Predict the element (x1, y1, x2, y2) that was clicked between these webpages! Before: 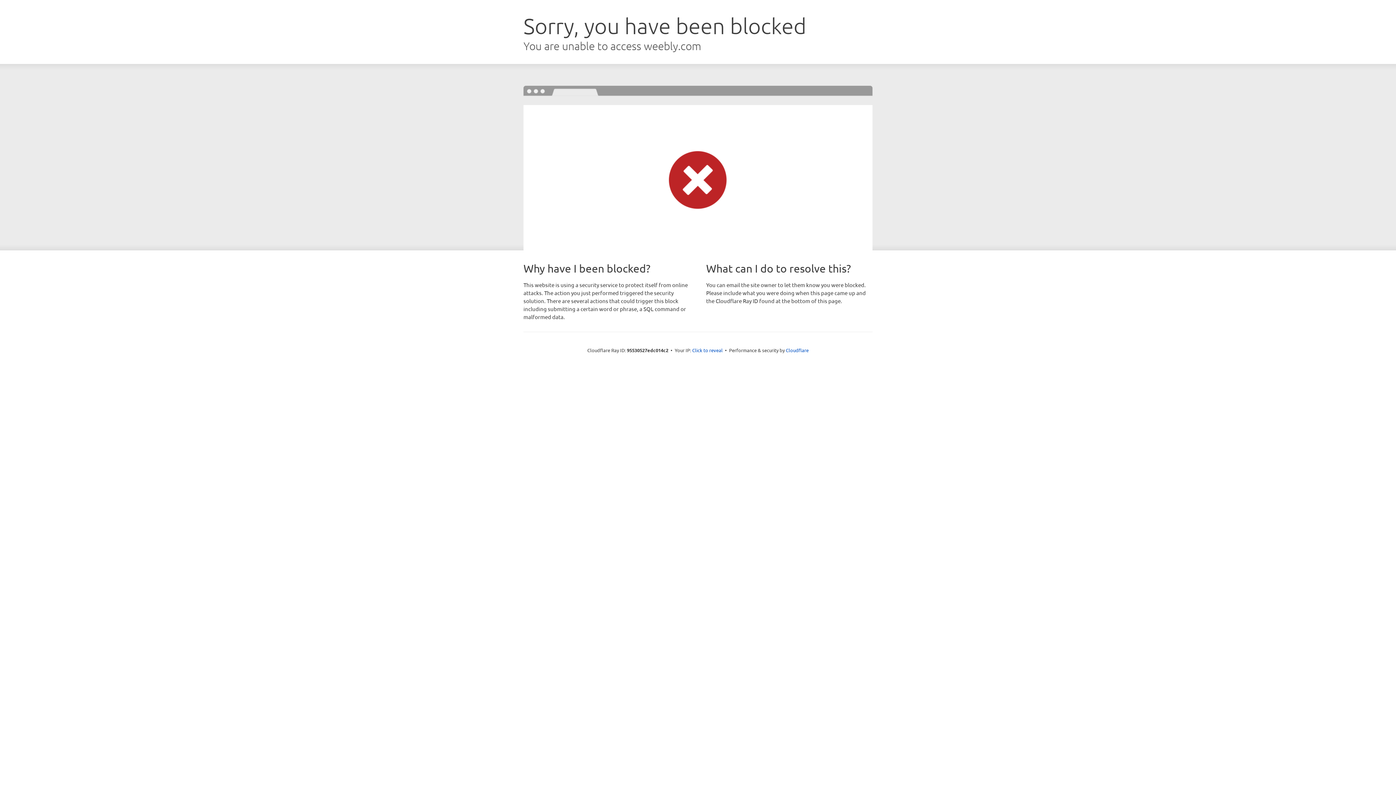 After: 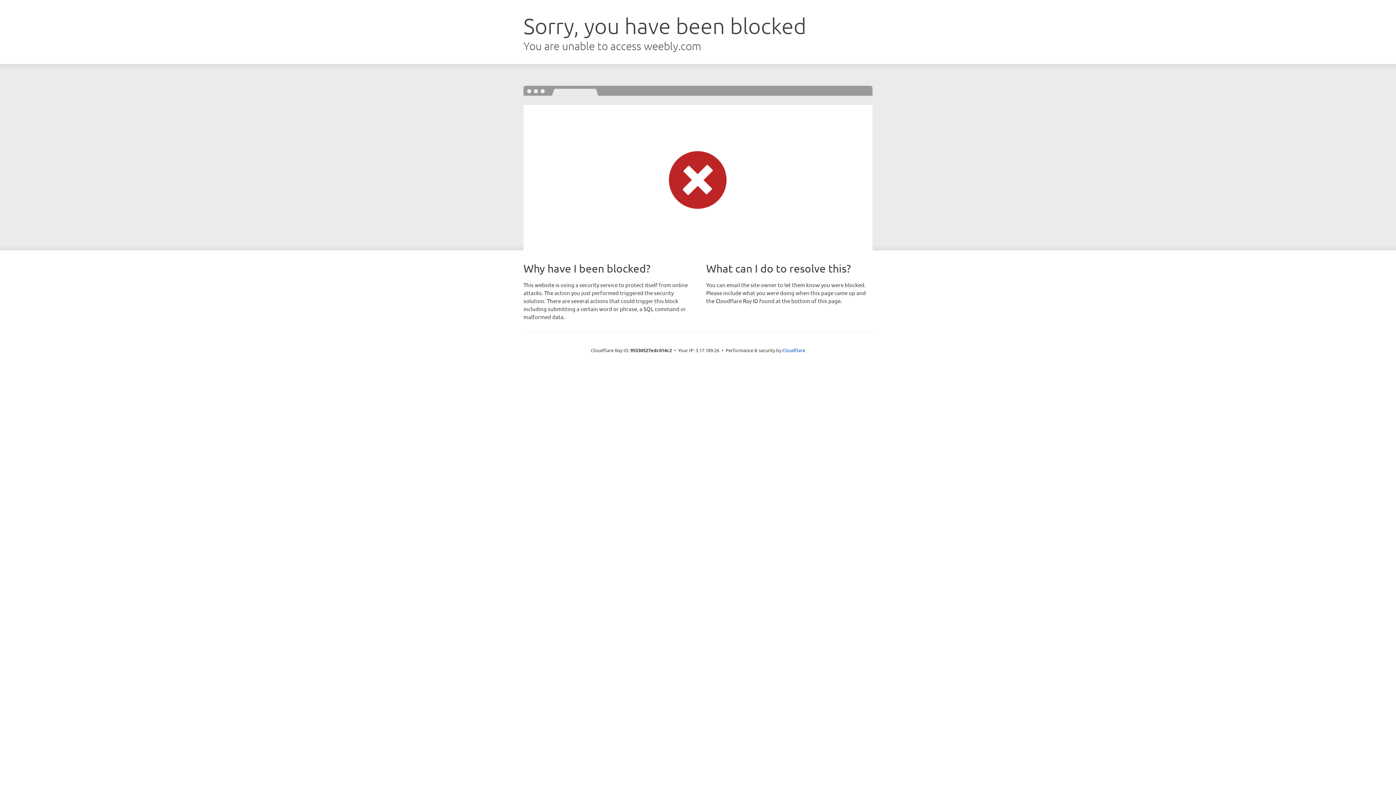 Action: bbox: (692, 346, 722, 353) label: Click to reveal